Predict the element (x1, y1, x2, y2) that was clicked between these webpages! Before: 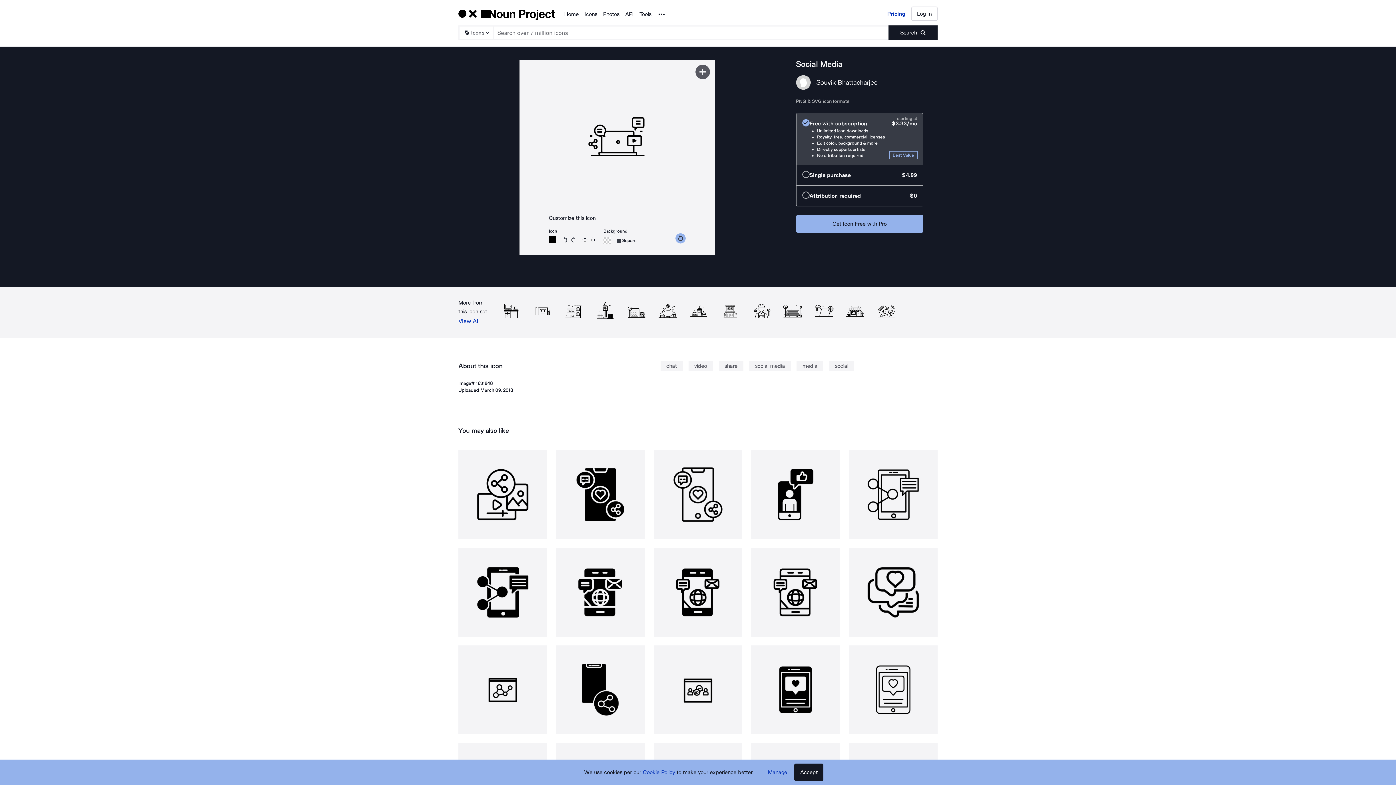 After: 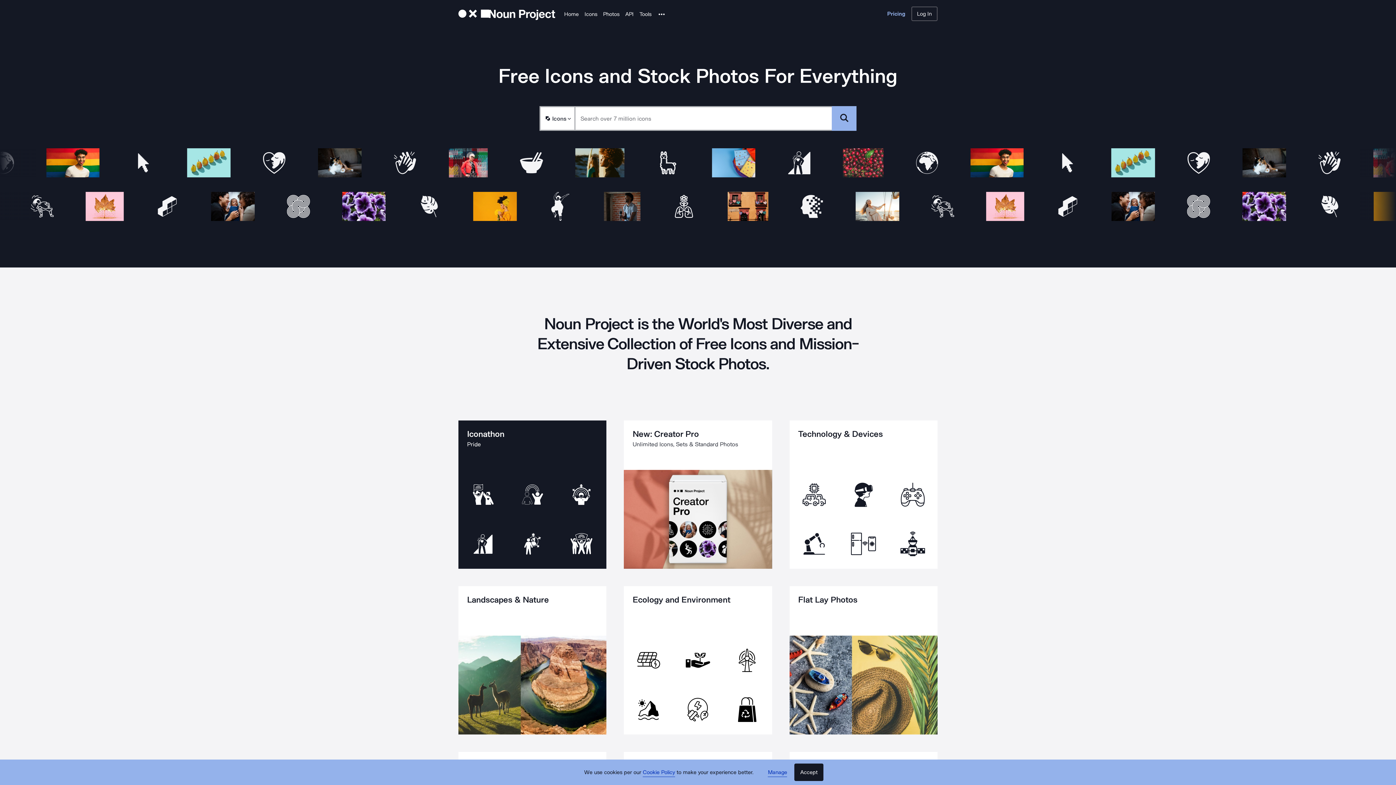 Action: label: Home bbox: (564, 9, 578, 18)